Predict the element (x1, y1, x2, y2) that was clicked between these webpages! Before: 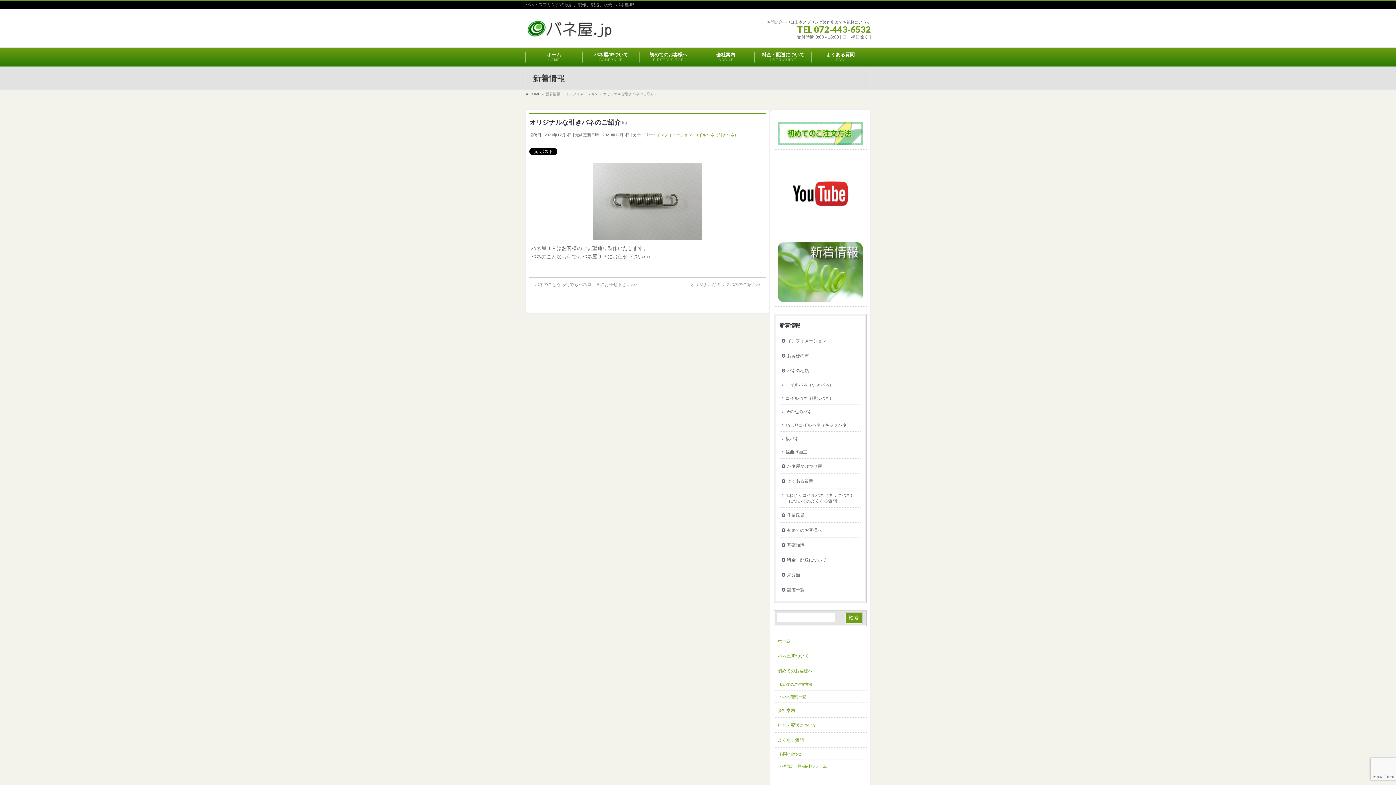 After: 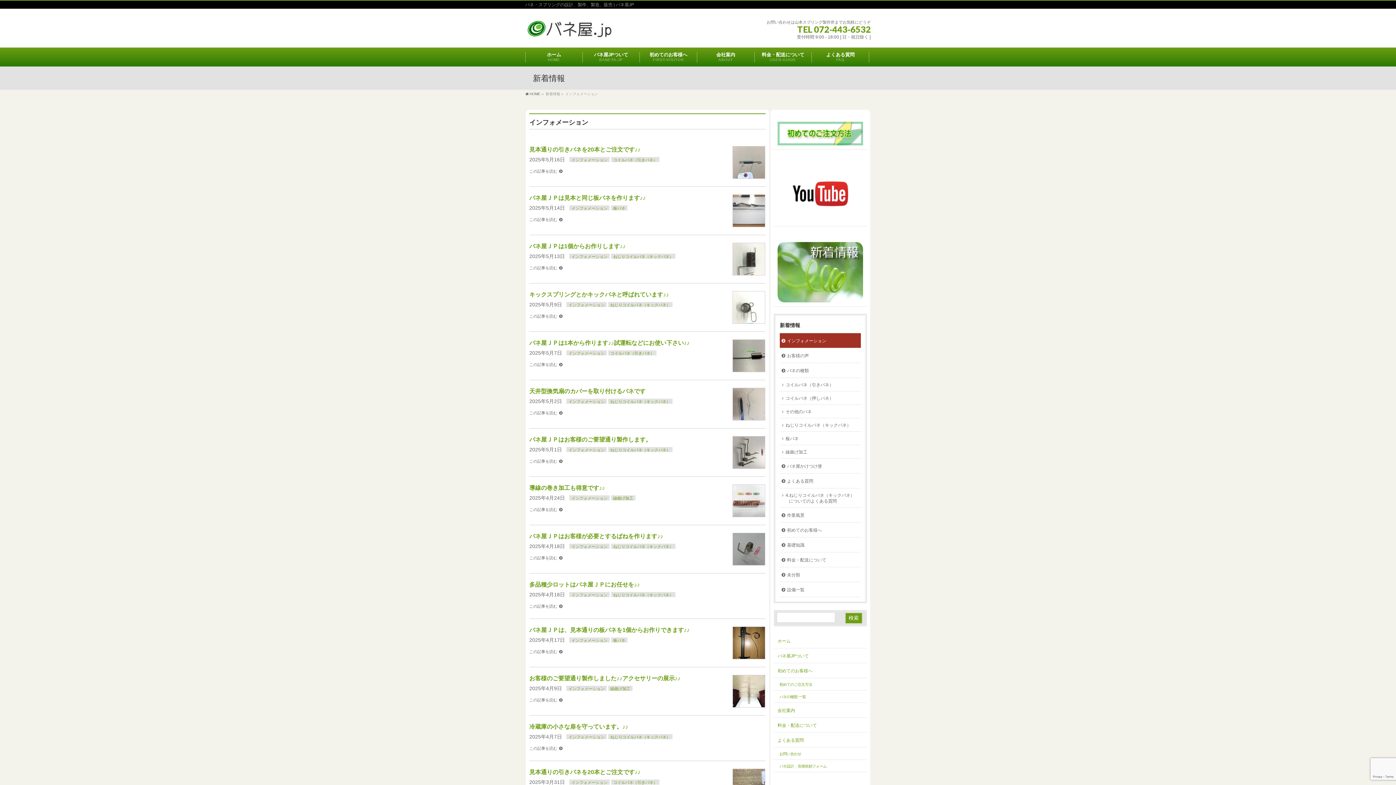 Action: label: インフォメーション bbox: (565, 92, 598, 96)